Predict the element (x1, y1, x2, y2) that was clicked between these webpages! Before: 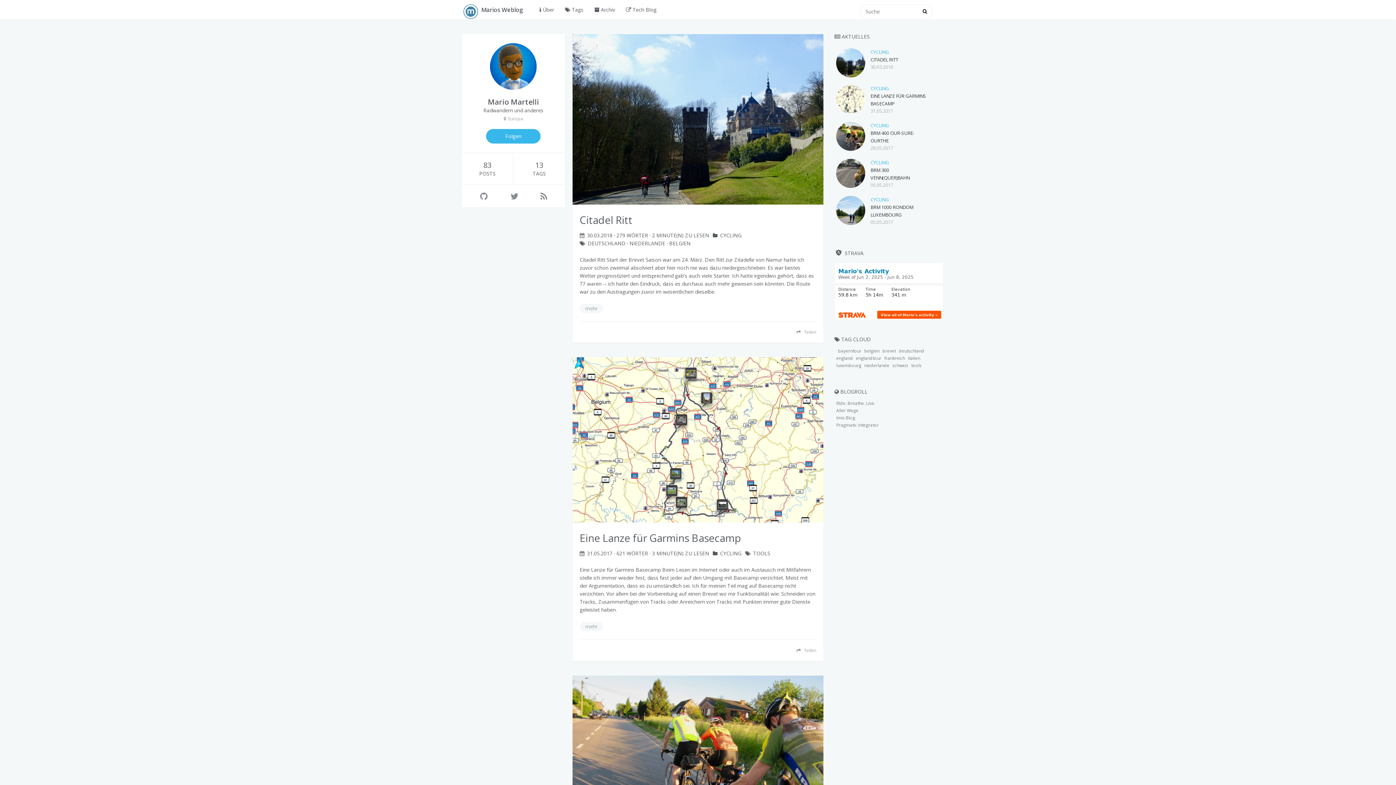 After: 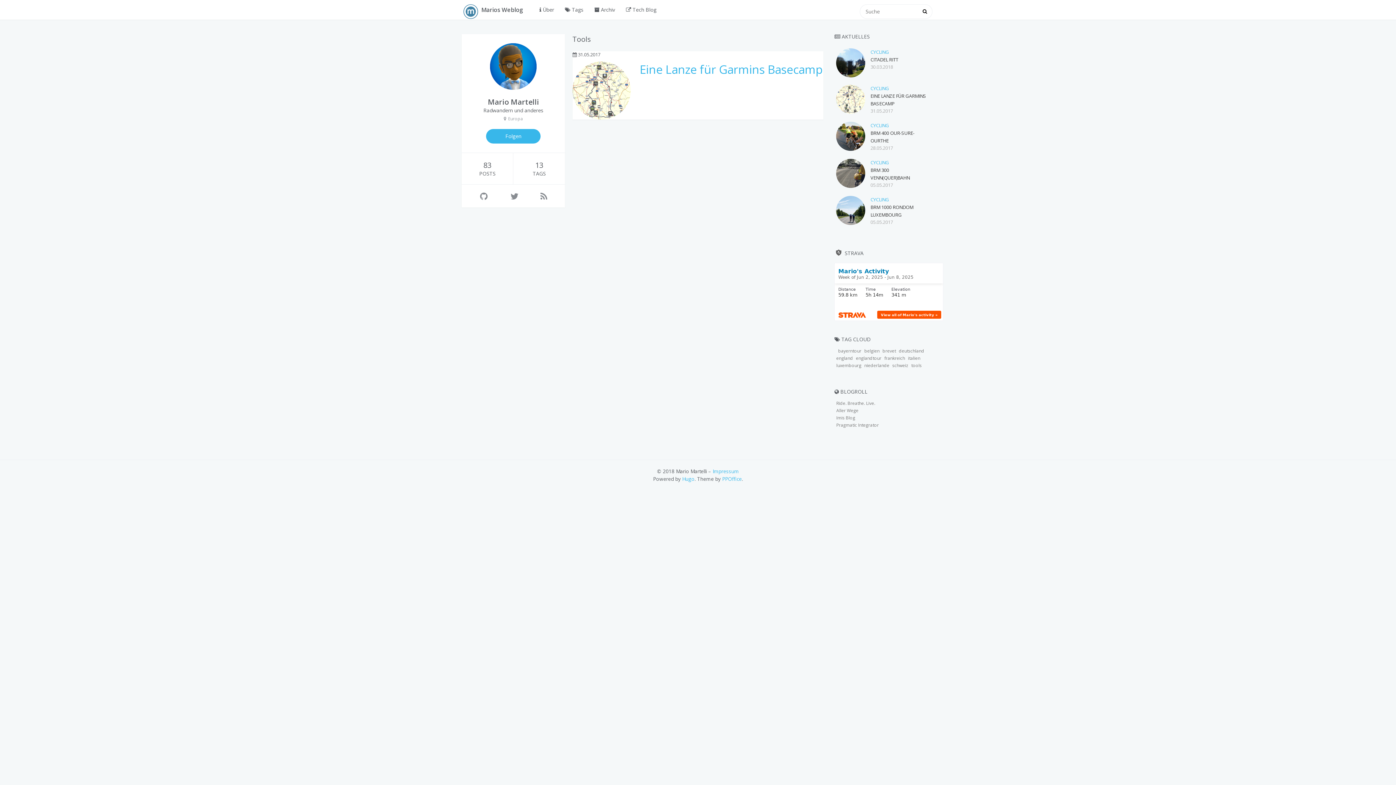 Action: label: tools bbox: (911, 362, 921, 368)